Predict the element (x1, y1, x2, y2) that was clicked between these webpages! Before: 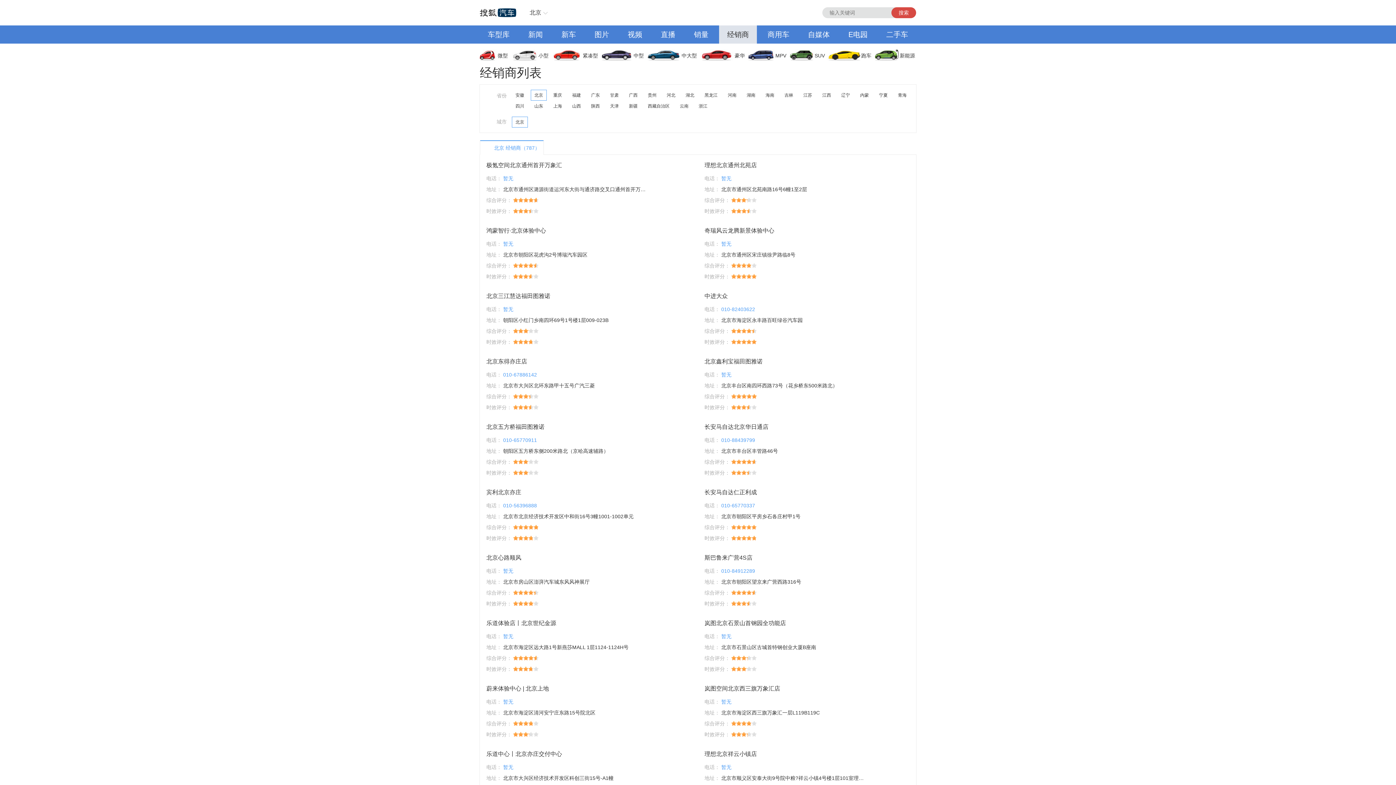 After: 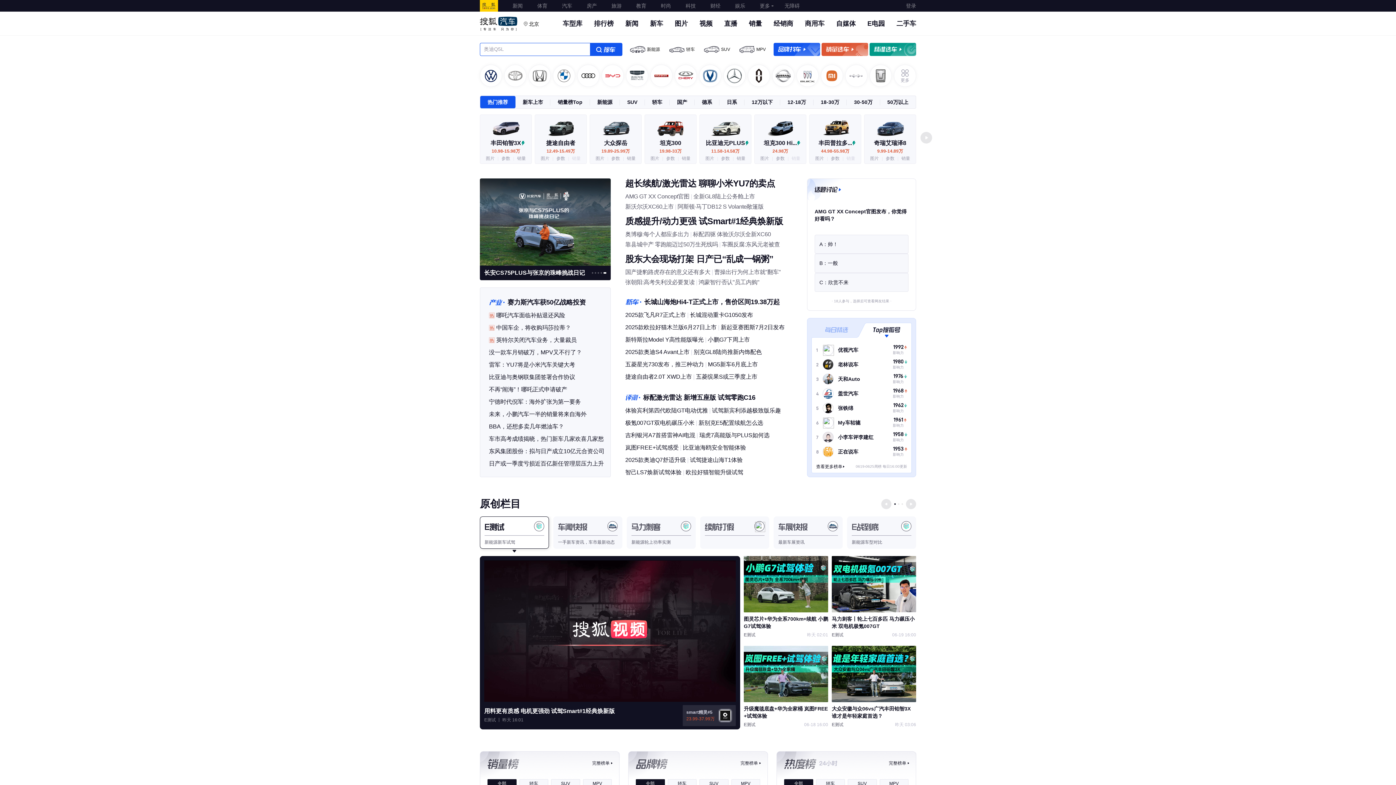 Action: label: 返回搜狐汽车首页 bbox: (480, 7, 516, 18)